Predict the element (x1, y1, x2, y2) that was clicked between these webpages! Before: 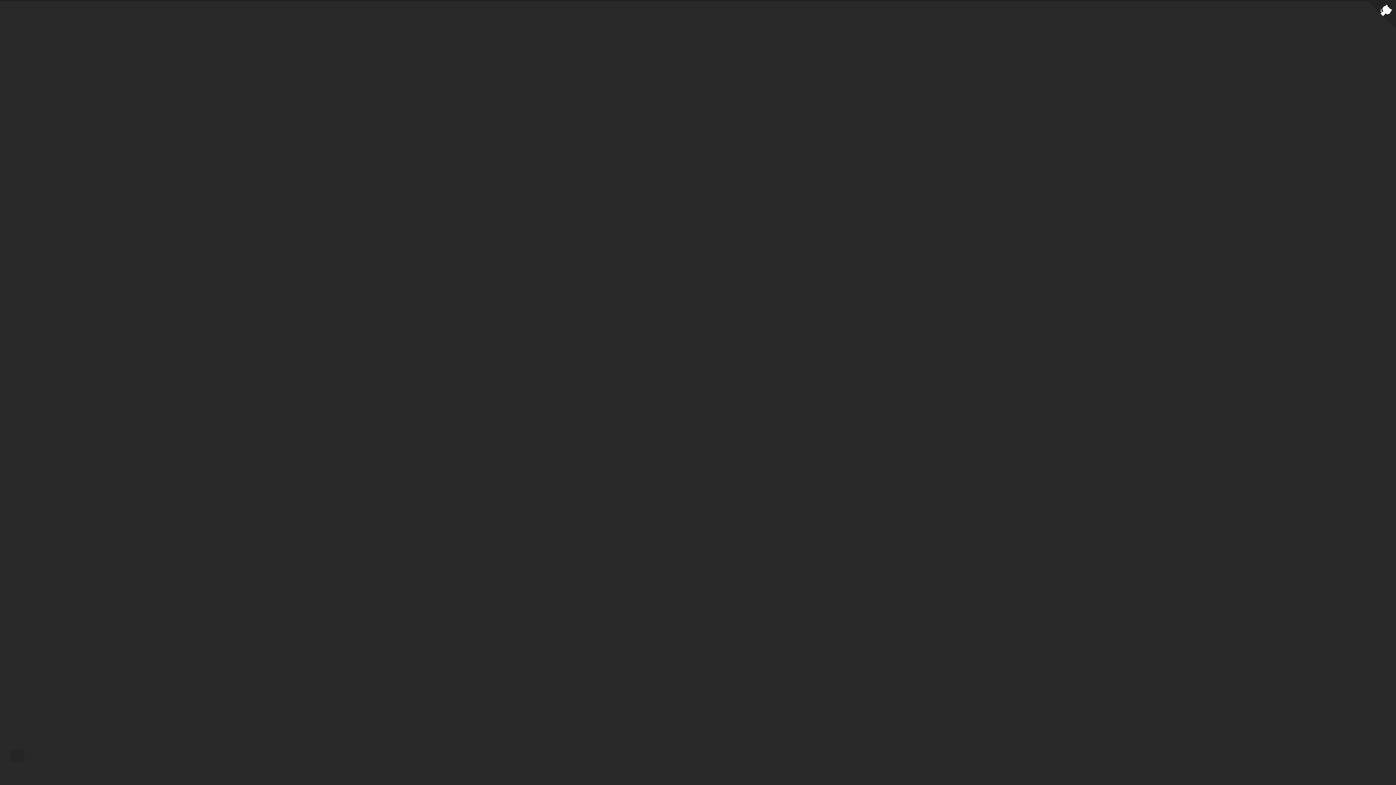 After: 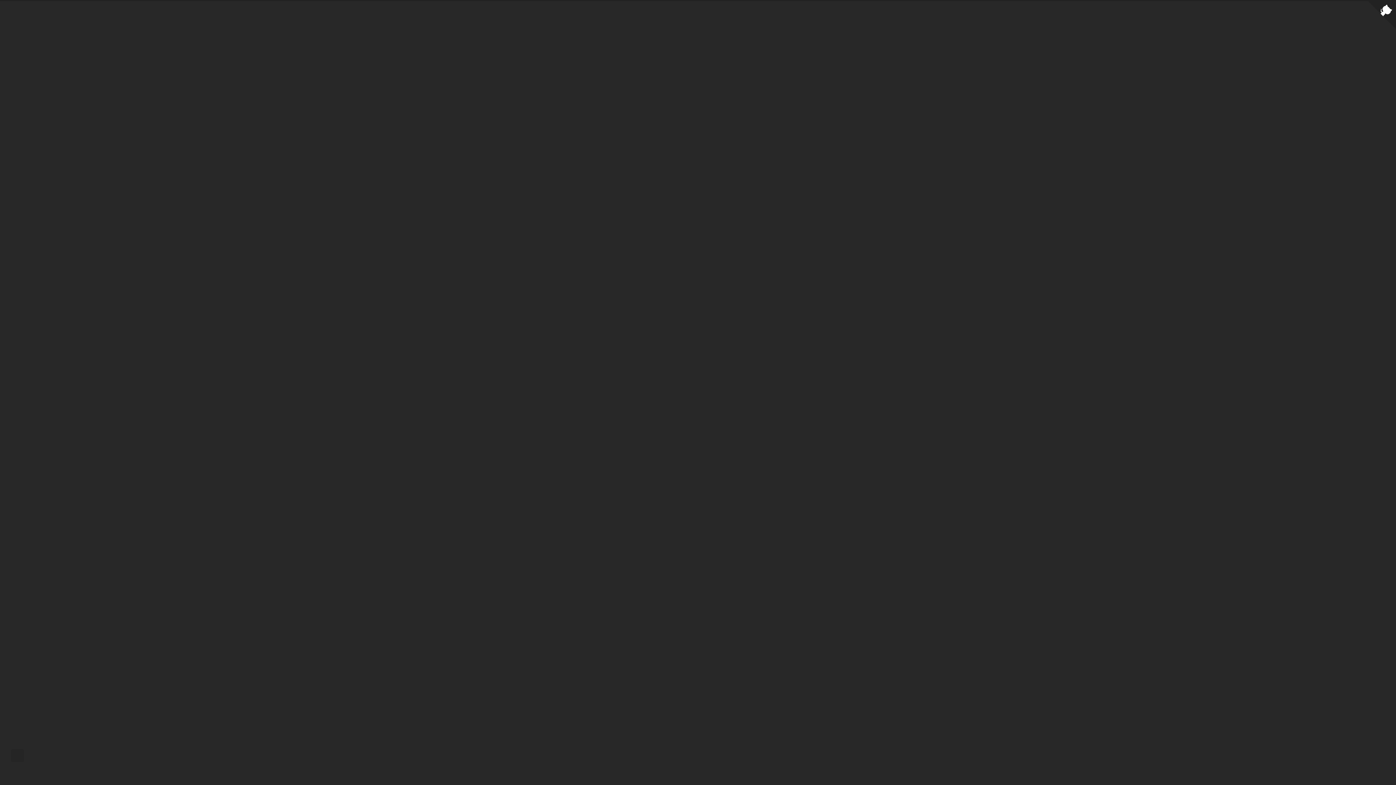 Action: bbox: (629, 444, 672, 450) label: Hugo NexT.Gemini